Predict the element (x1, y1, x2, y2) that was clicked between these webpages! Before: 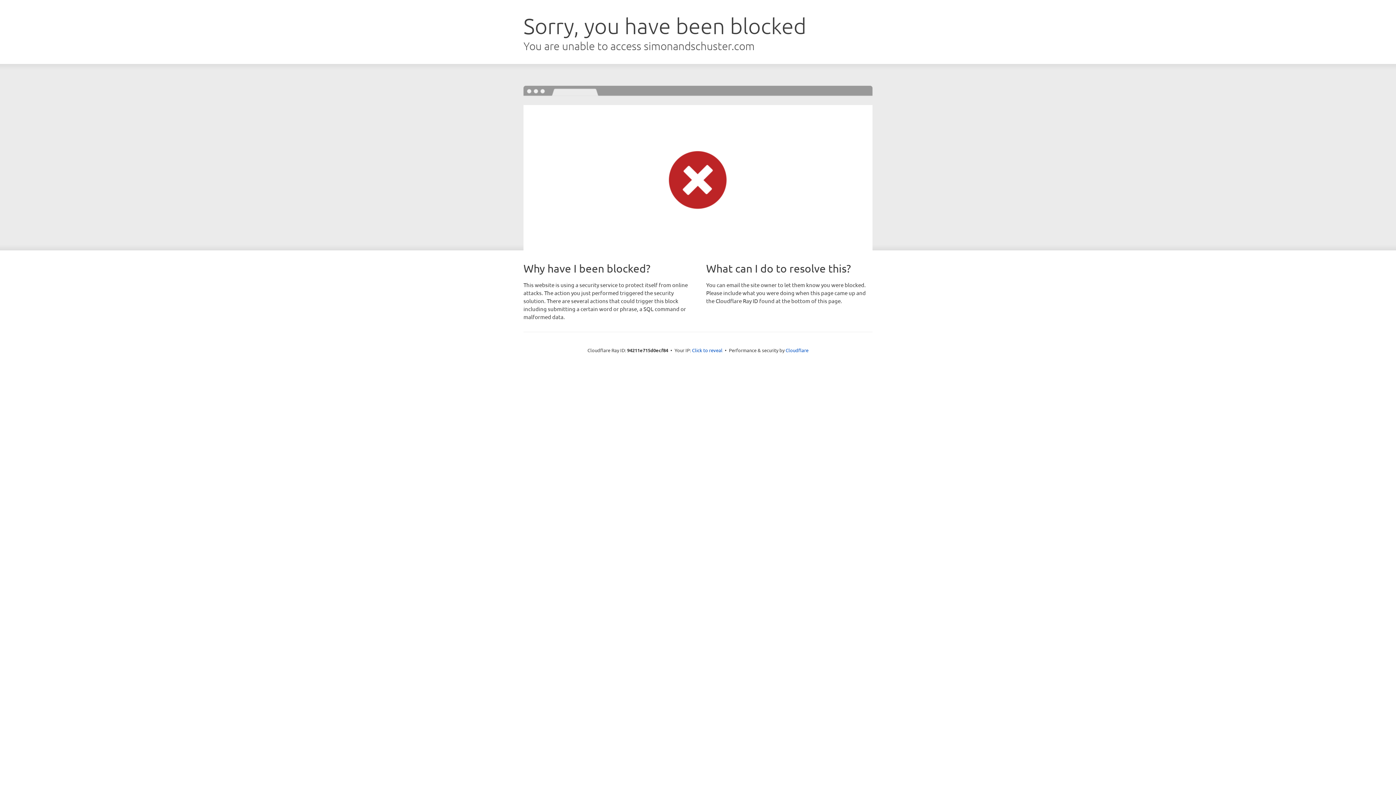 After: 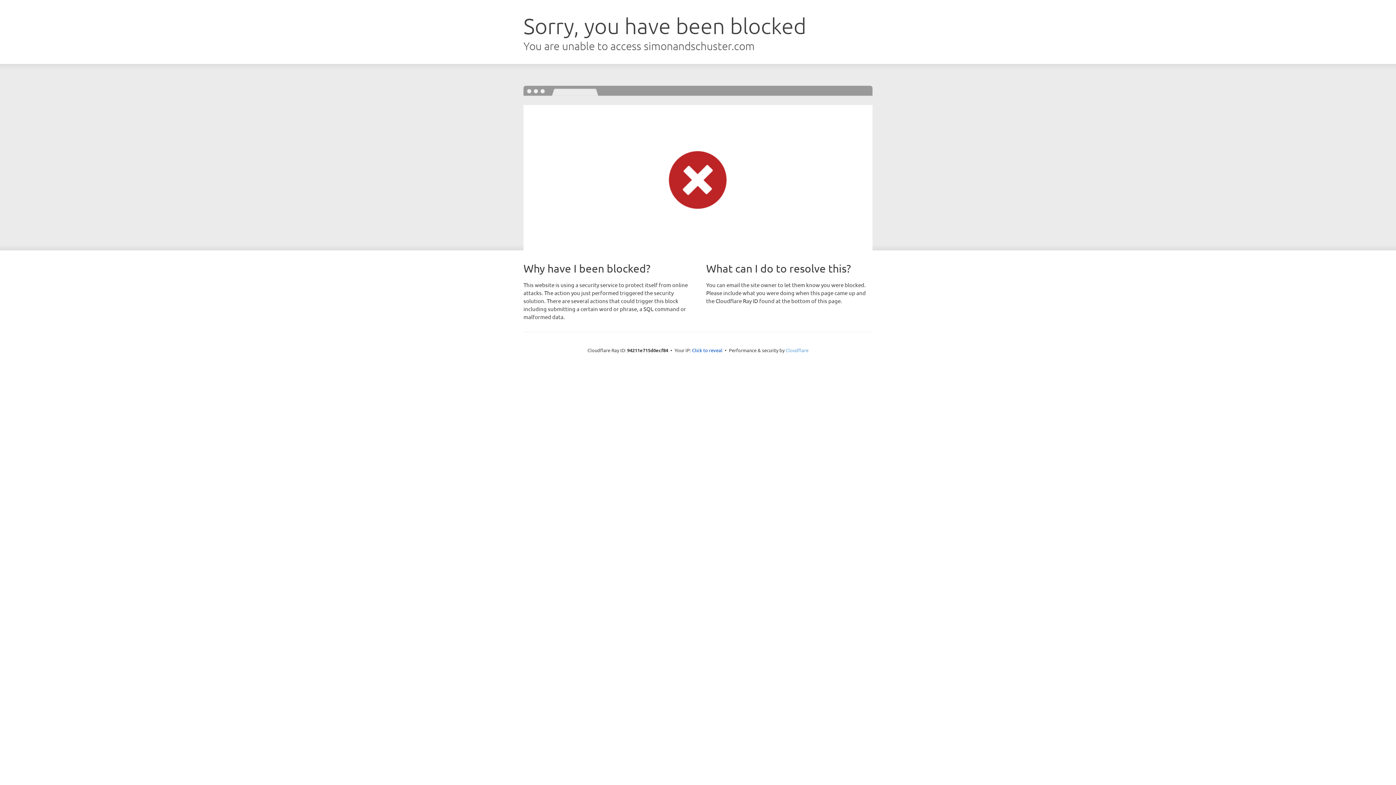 Action: bbox: (785, 347, 808, 353) label: Cloudflare